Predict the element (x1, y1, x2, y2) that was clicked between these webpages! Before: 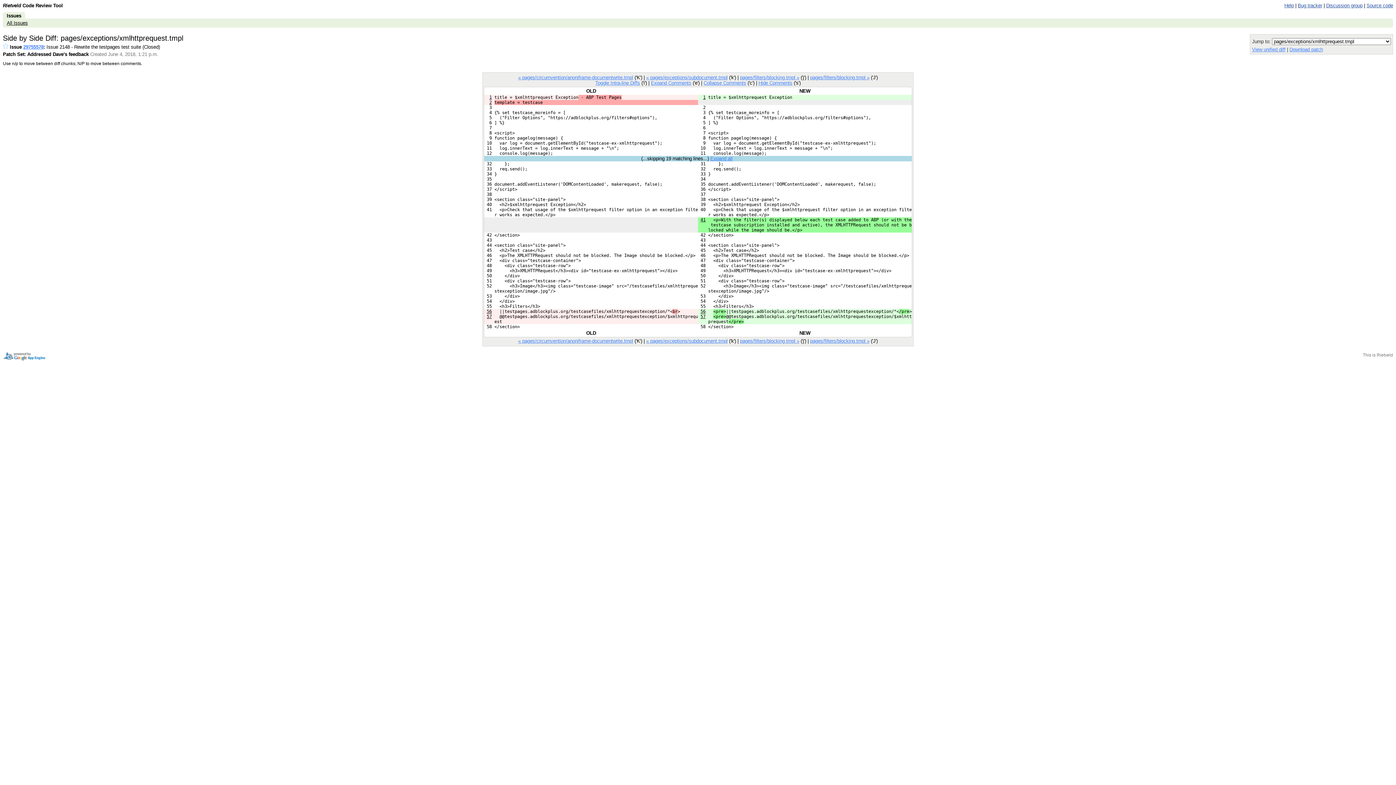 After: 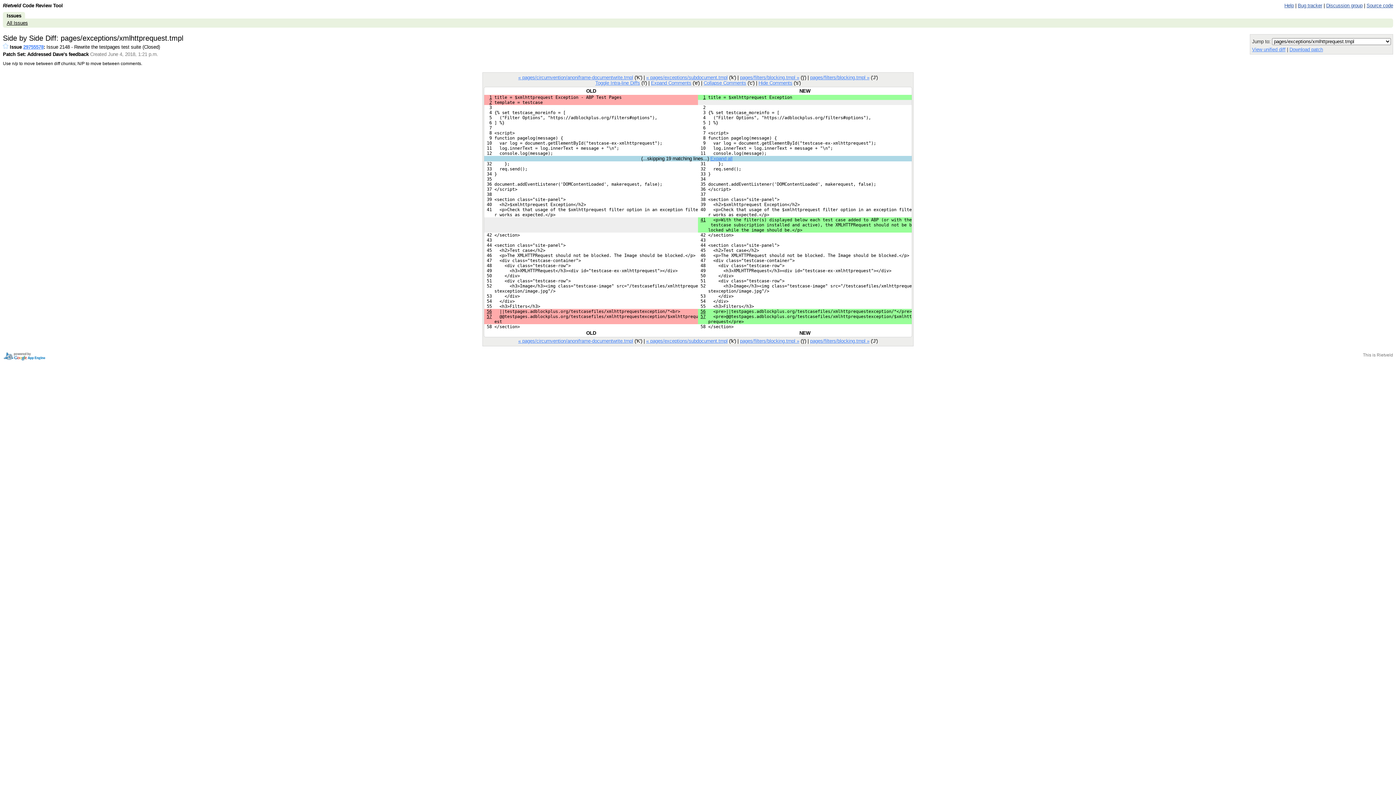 Action: bbox: (595, 80, 640, 85) label: Toggle Intra-line Diffs